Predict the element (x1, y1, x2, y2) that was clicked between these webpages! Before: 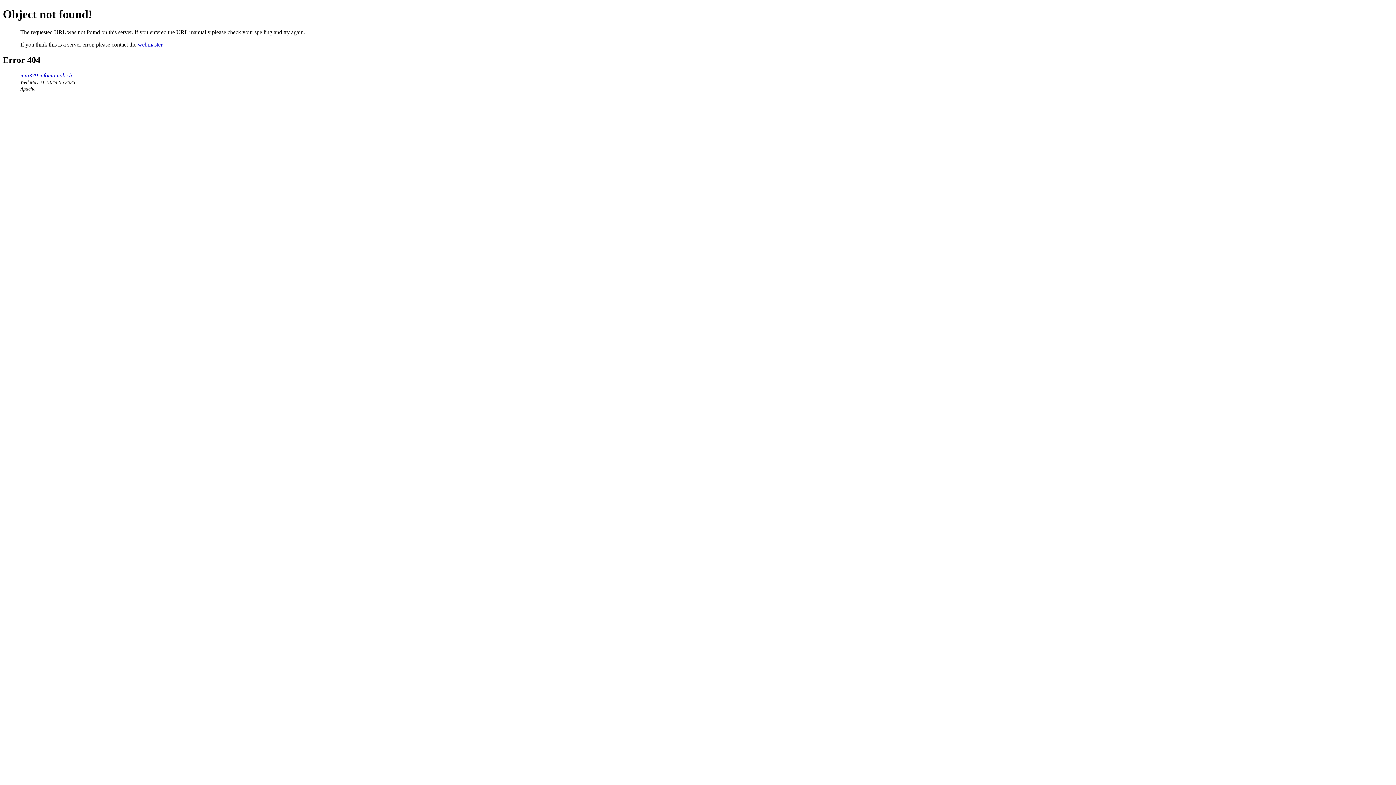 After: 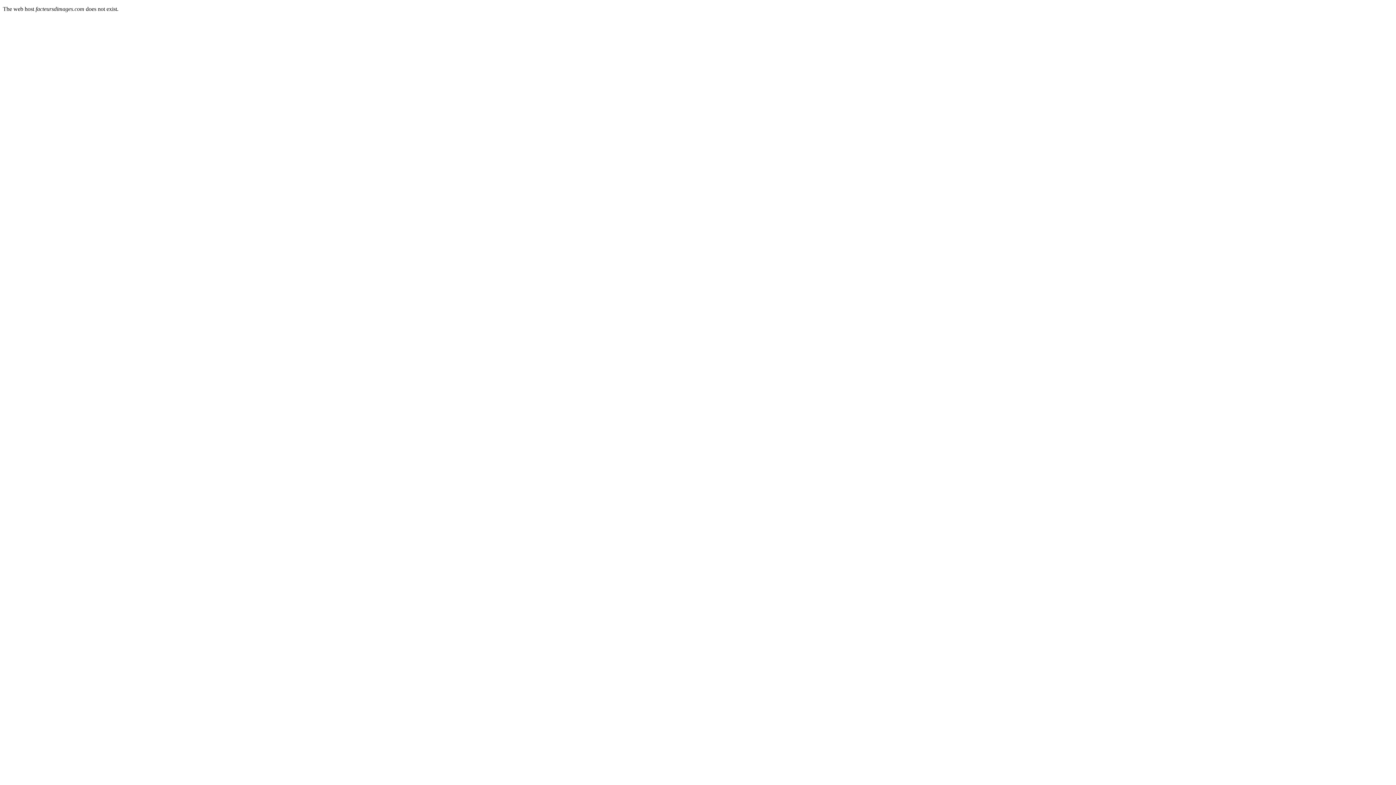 Action: label: imu379.infomaniak.ch bbox: (20, 72, 72, 78)